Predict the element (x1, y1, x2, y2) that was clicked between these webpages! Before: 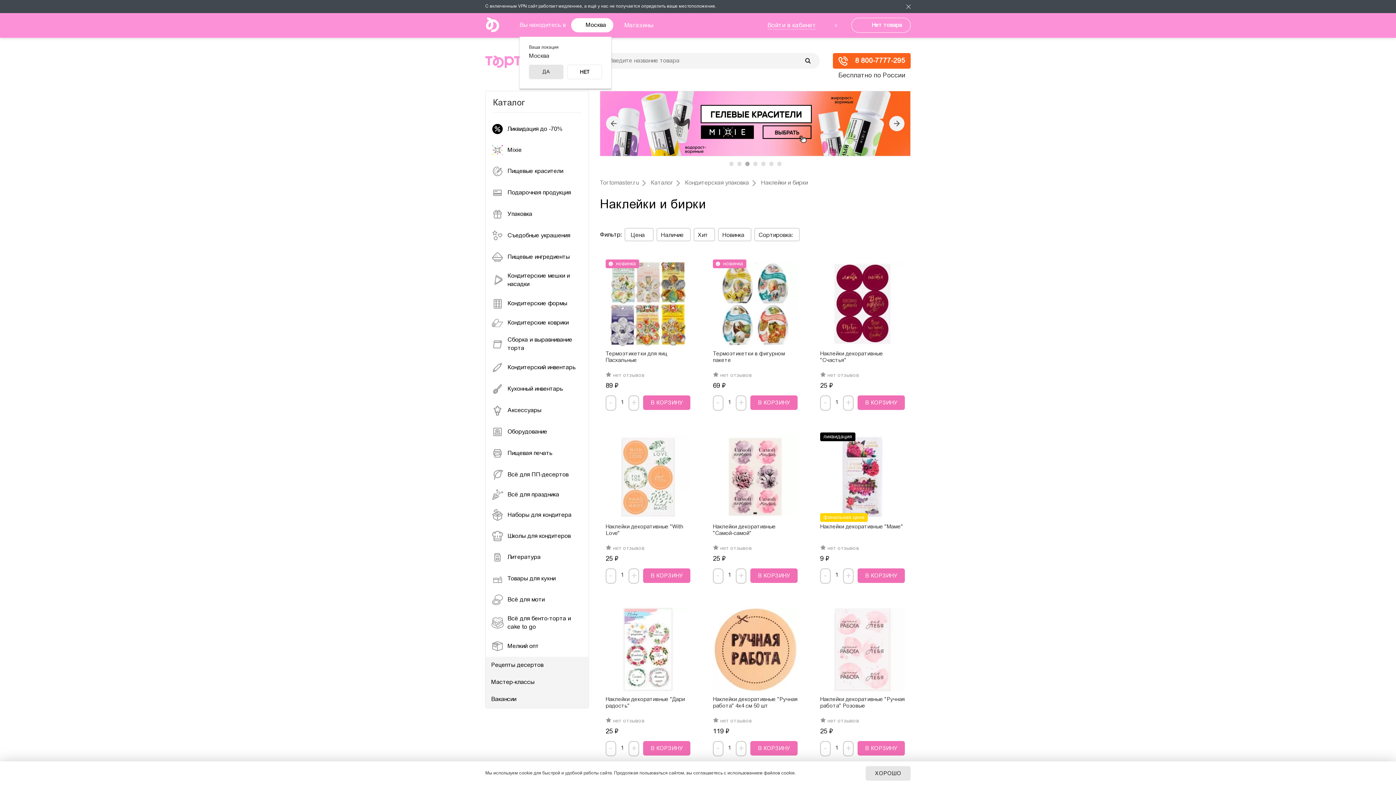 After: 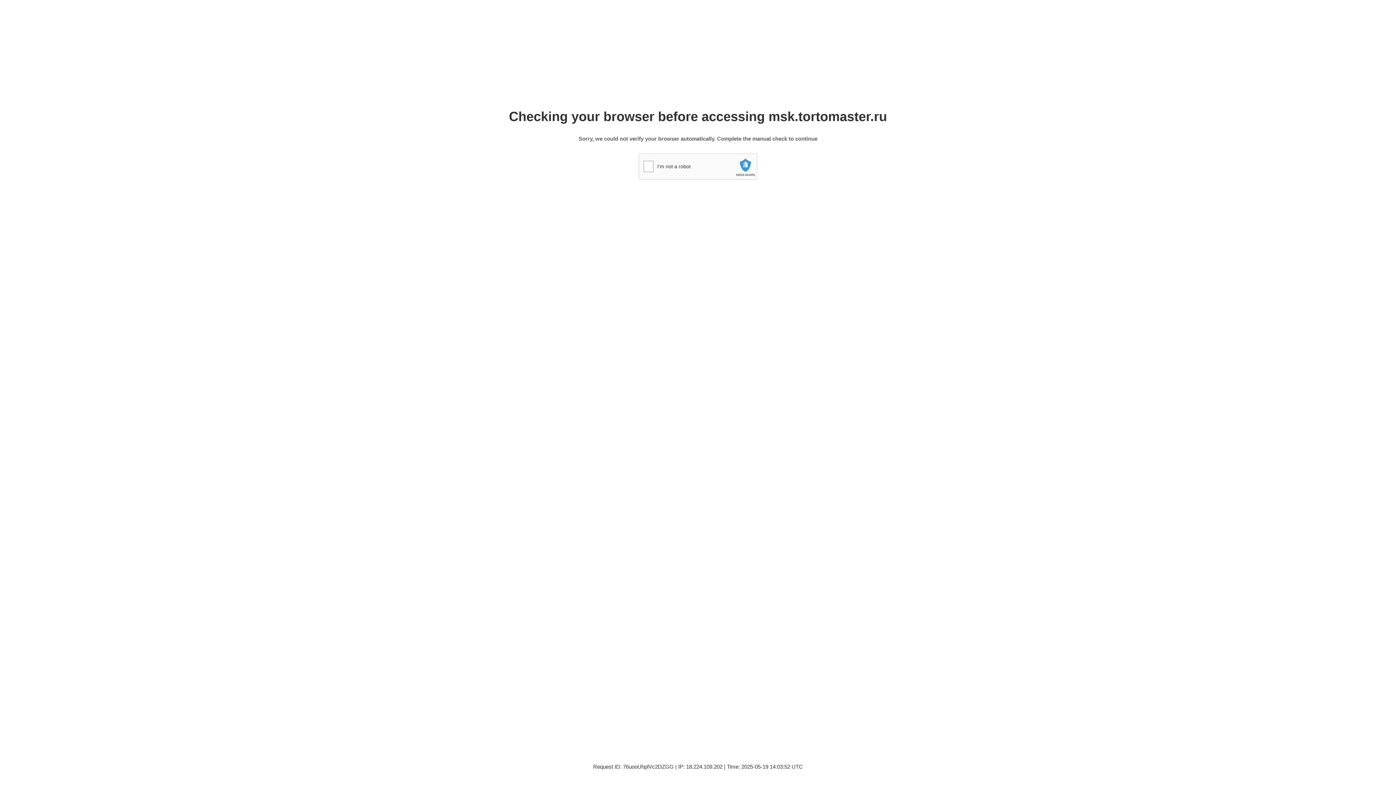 Action: label: Наклейки декоративные "Самой-самой" bbox: (713, 523, 775, 536)